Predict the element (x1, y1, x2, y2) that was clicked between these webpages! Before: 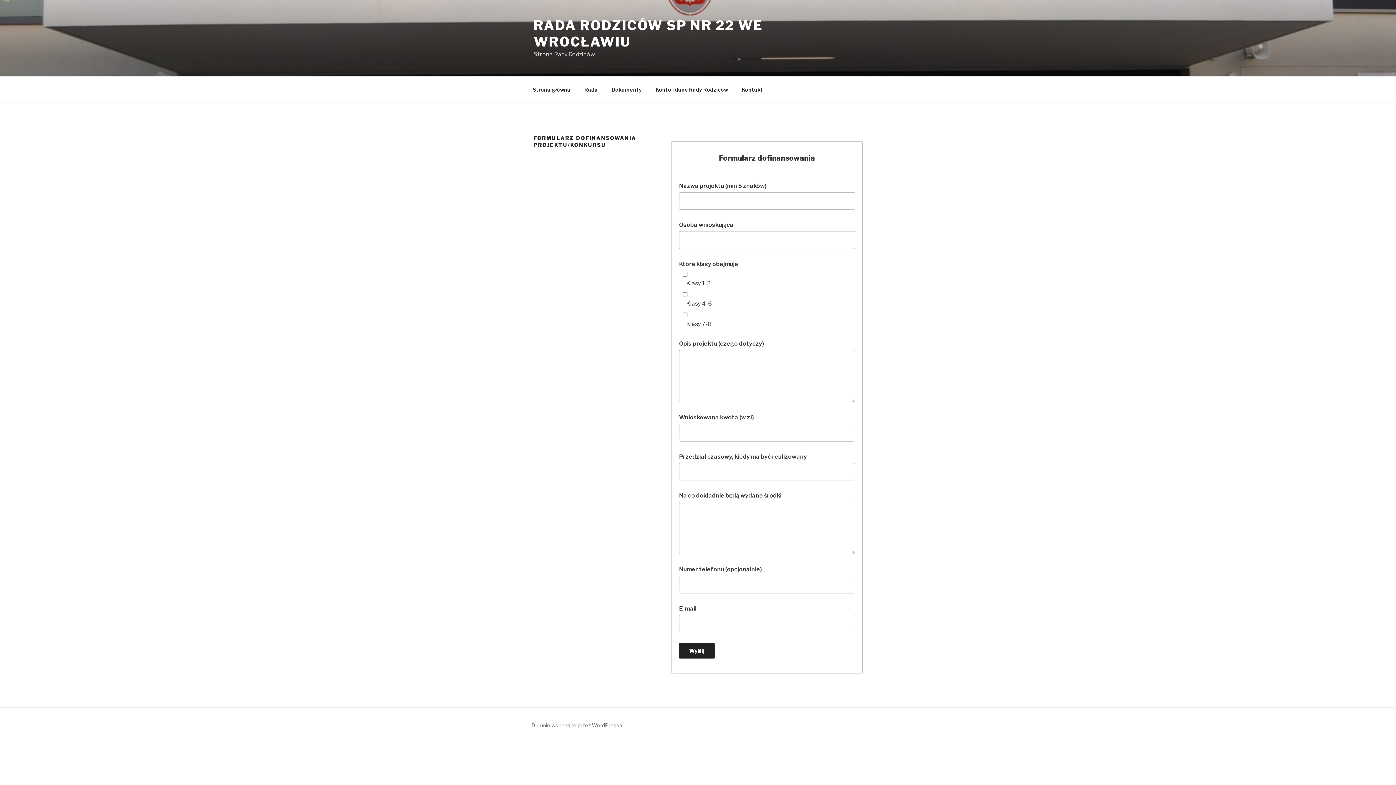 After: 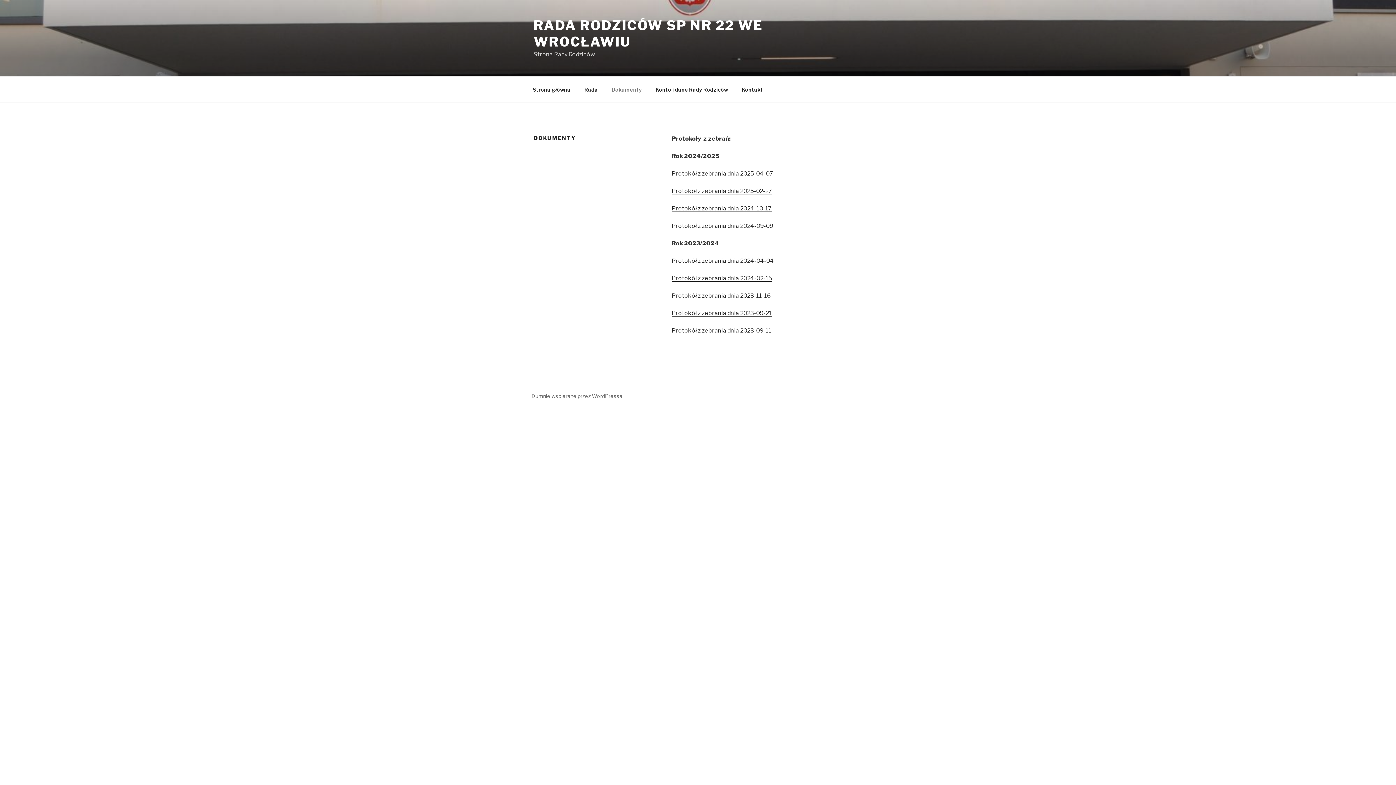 Action: bbox: (605, 80, 648, 98) label: Dokumenty